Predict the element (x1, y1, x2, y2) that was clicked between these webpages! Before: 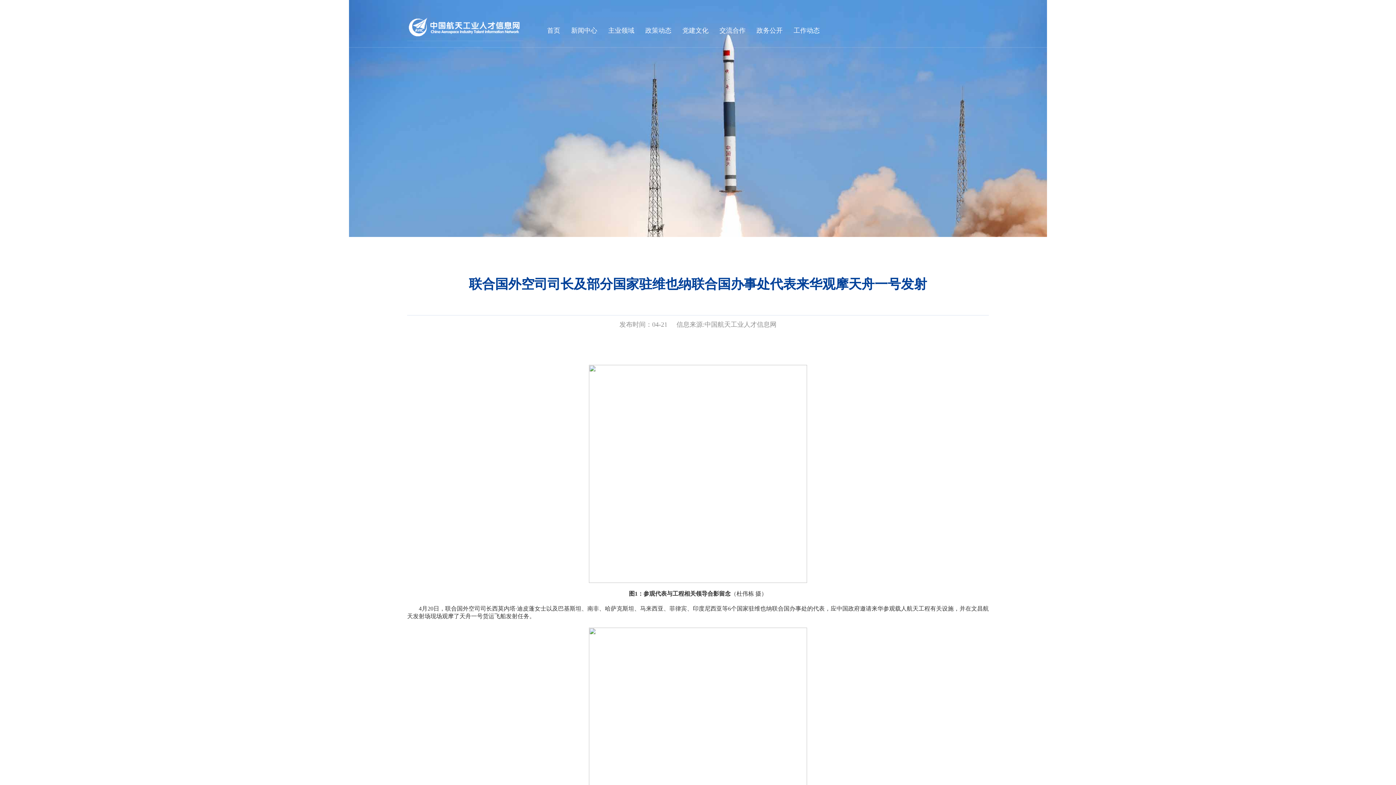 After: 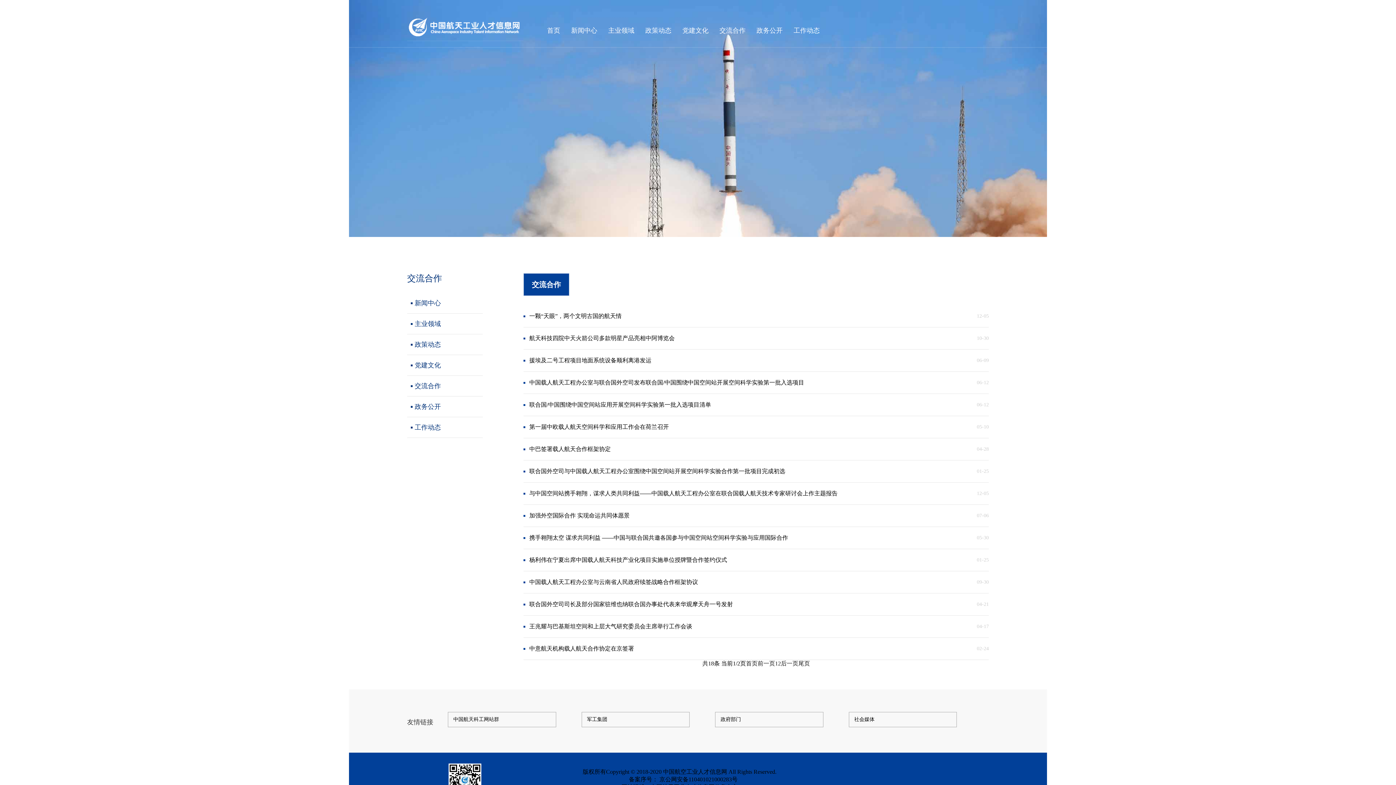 Action: bbox: (714, 20, 751, 41) label: 交流合作